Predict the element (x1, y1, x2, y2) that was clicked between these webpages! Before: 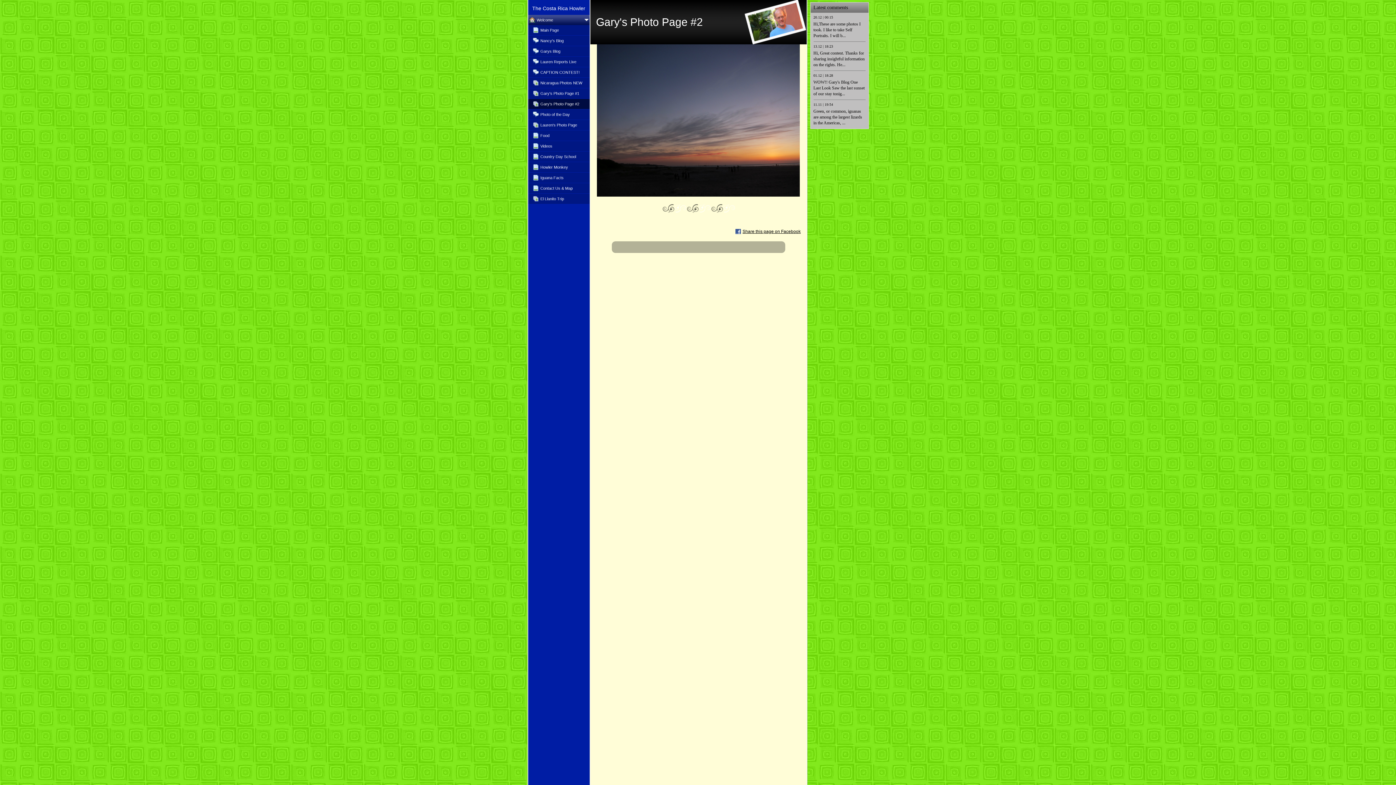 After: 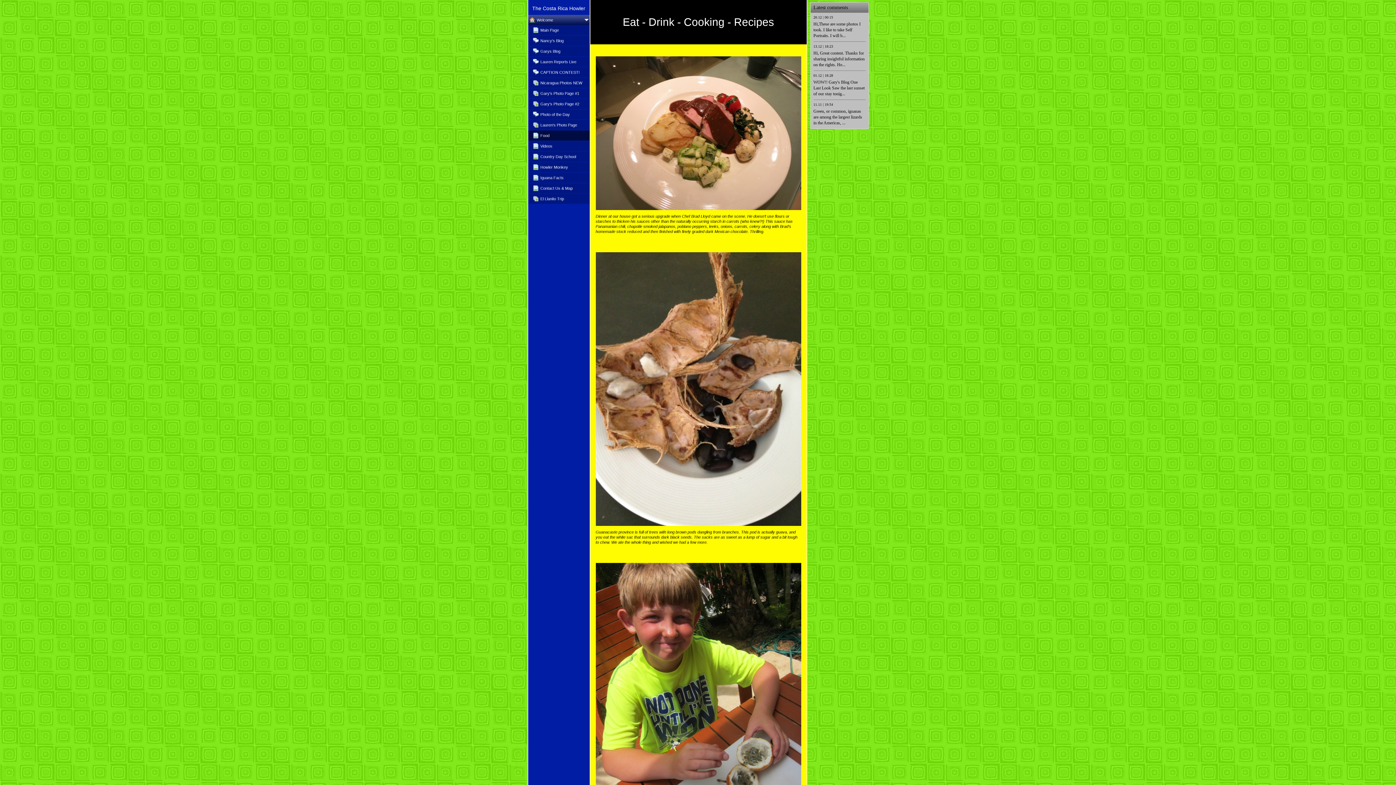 Action: label: Food bbox: (531, 130, 589, 140)